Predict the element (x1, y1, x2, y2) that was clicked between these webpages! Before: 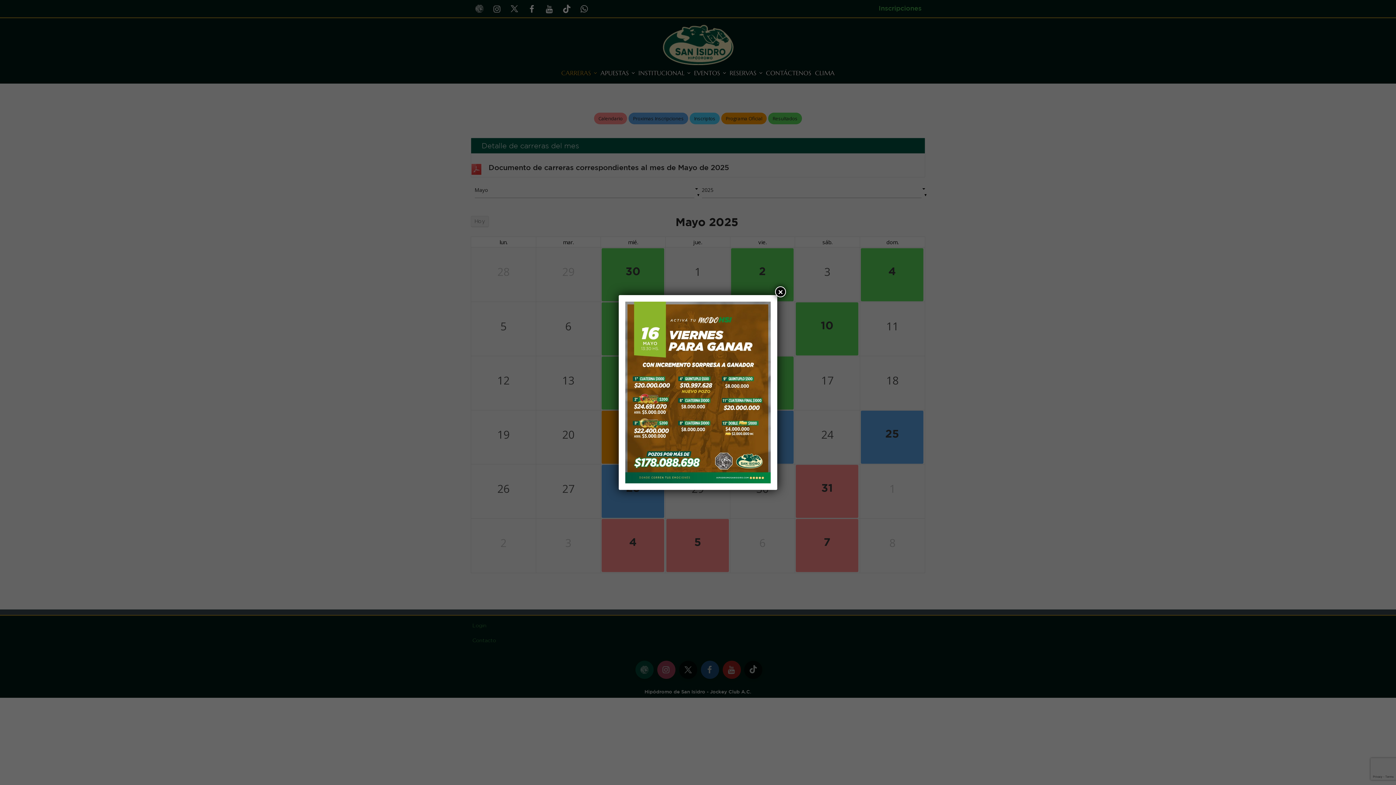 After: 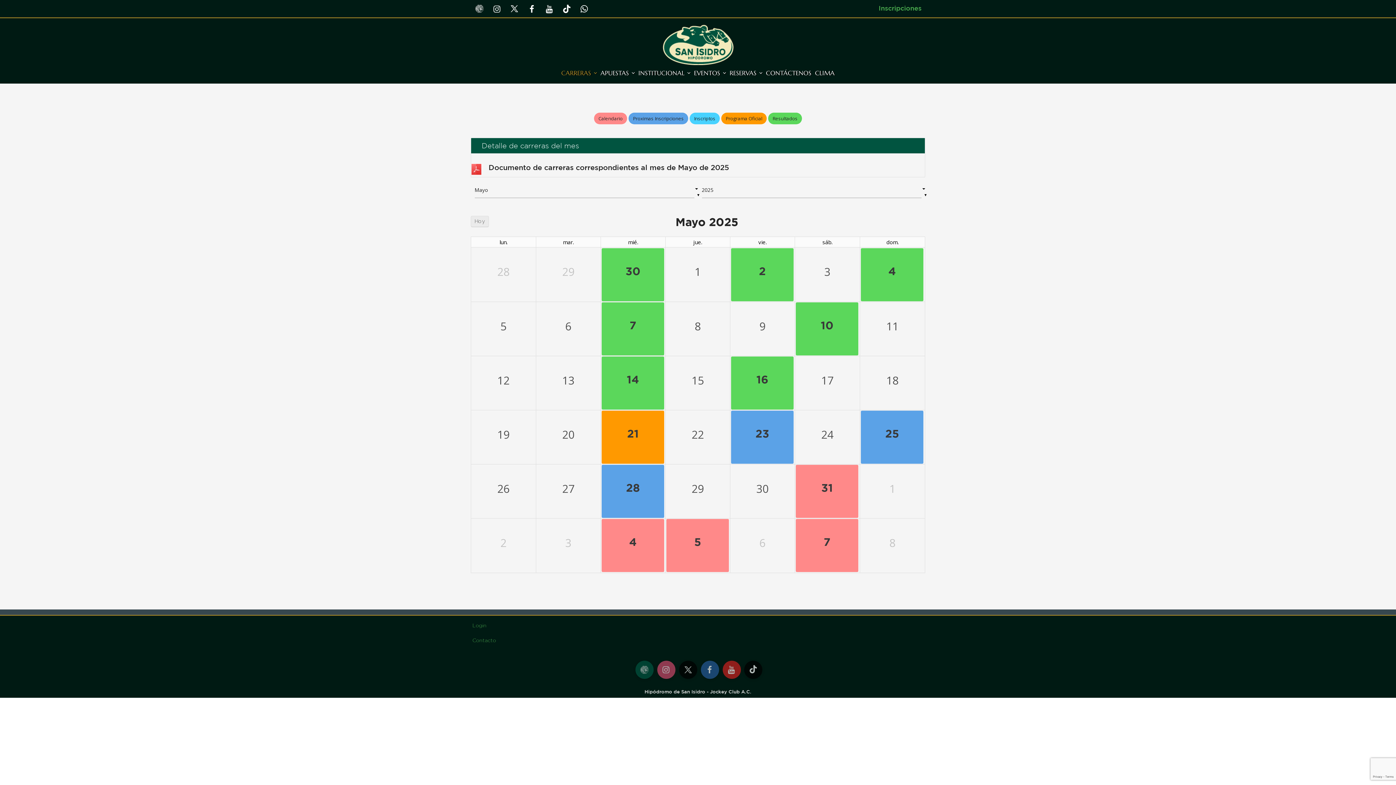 Action: label: Cerrar bbox: (775, 286, 786, 297)